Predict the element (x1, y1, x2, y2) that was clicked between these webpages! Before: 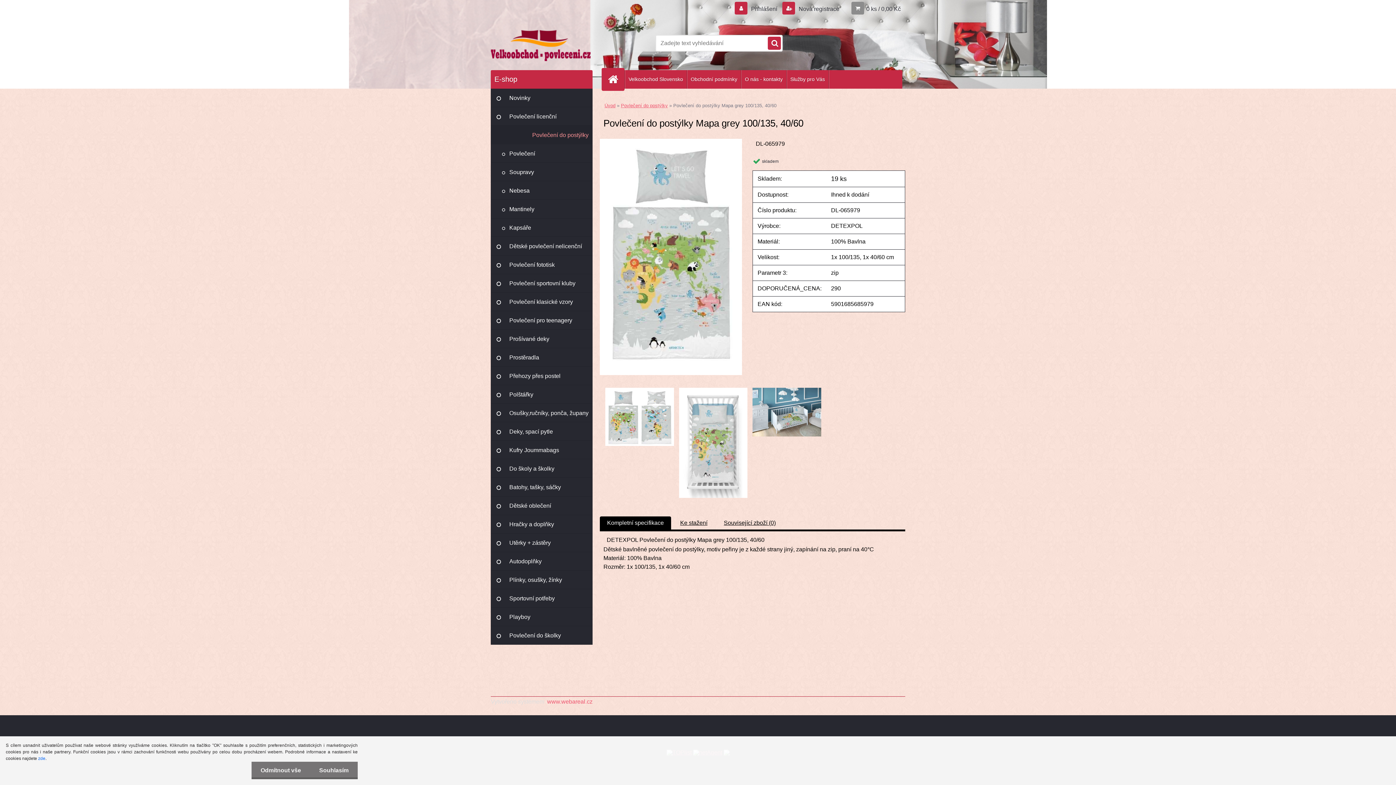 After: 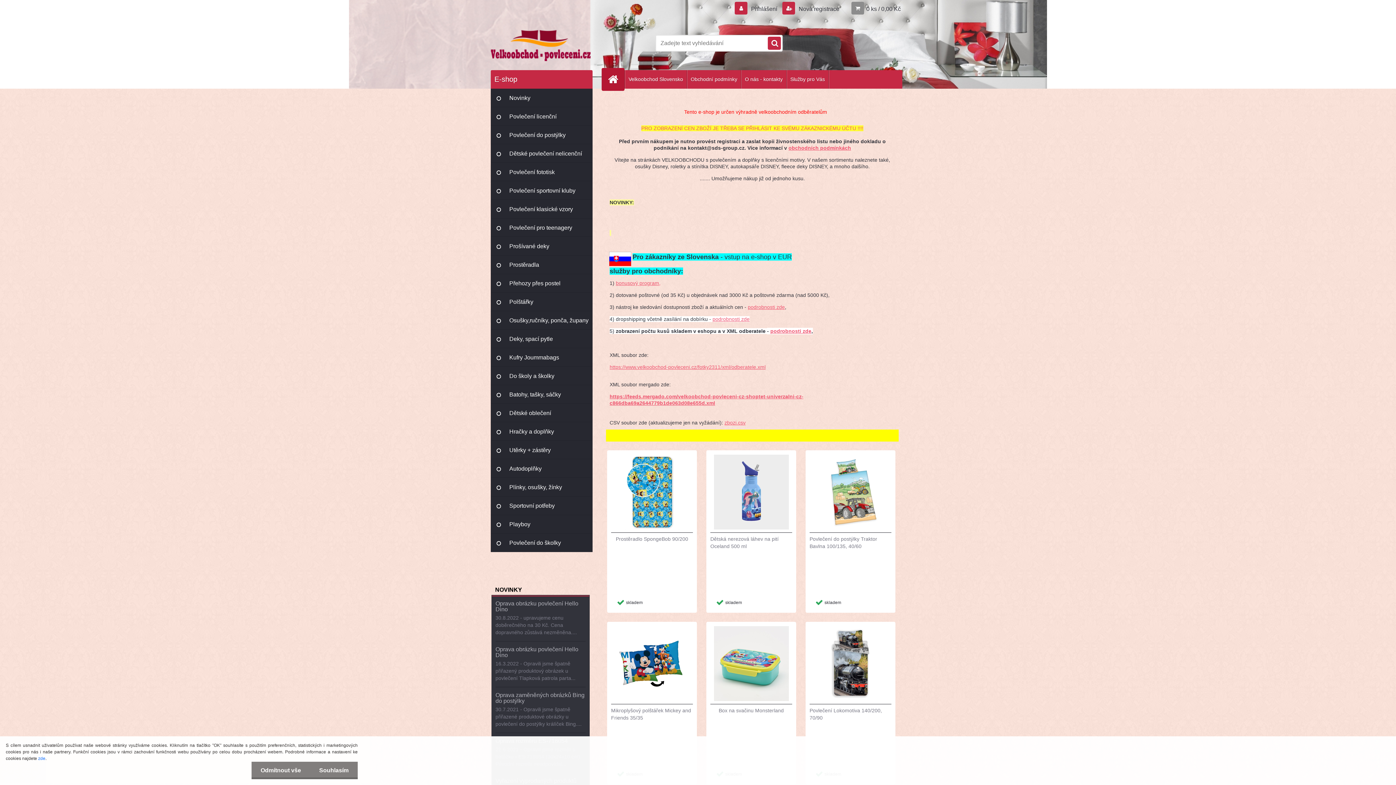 Action: bbox: (490, 25, 590, 61)